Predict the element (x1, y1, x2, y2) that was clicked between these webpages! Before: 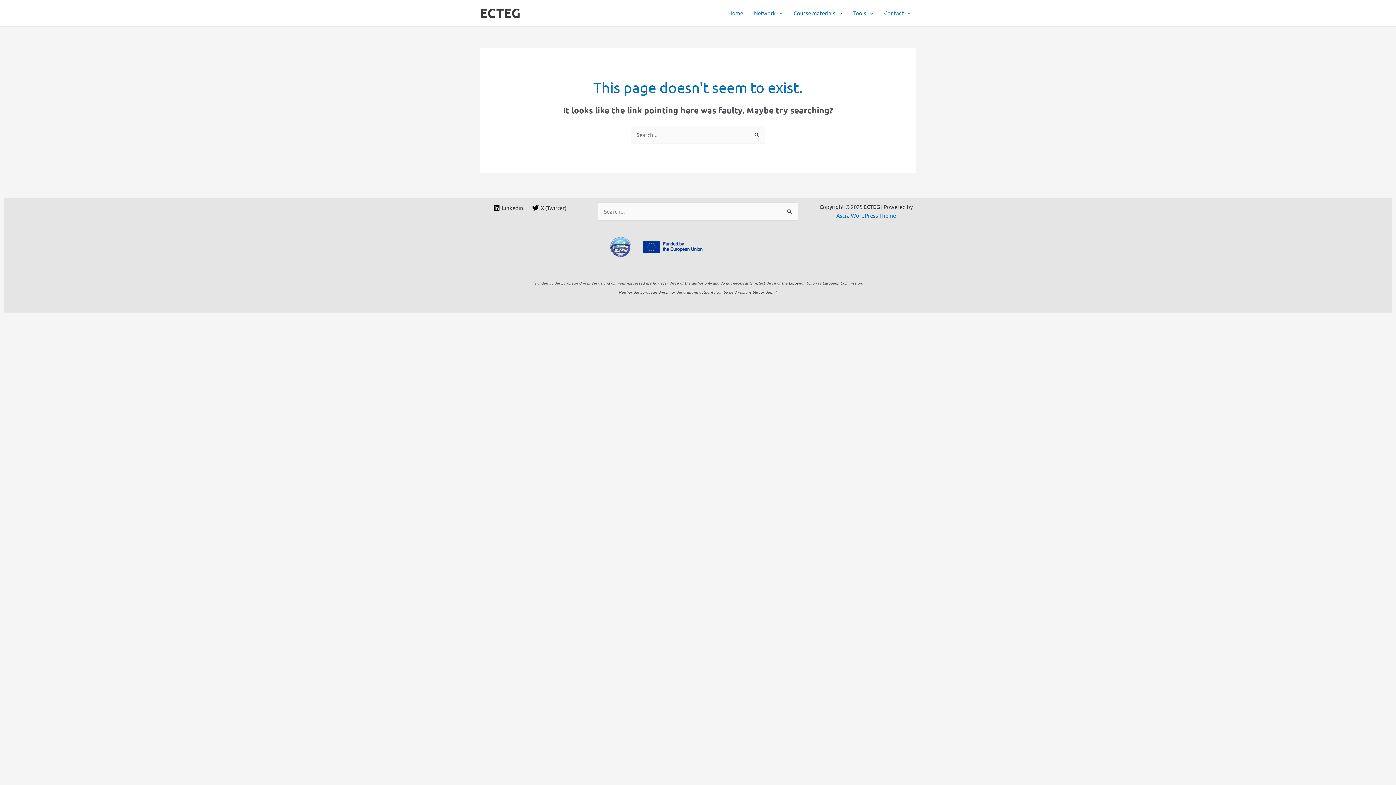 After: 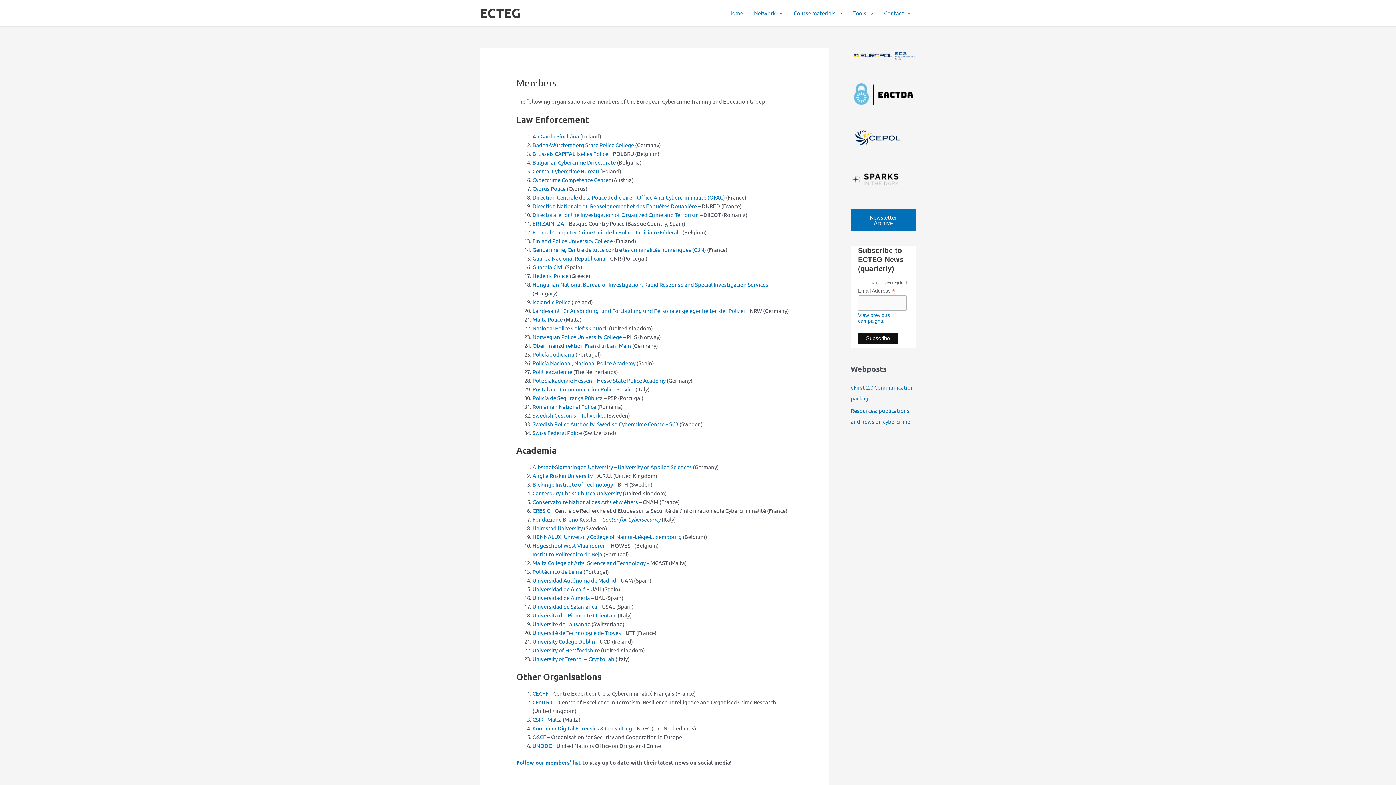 Action: label: Network bbox: (748, 0, 788, 25)